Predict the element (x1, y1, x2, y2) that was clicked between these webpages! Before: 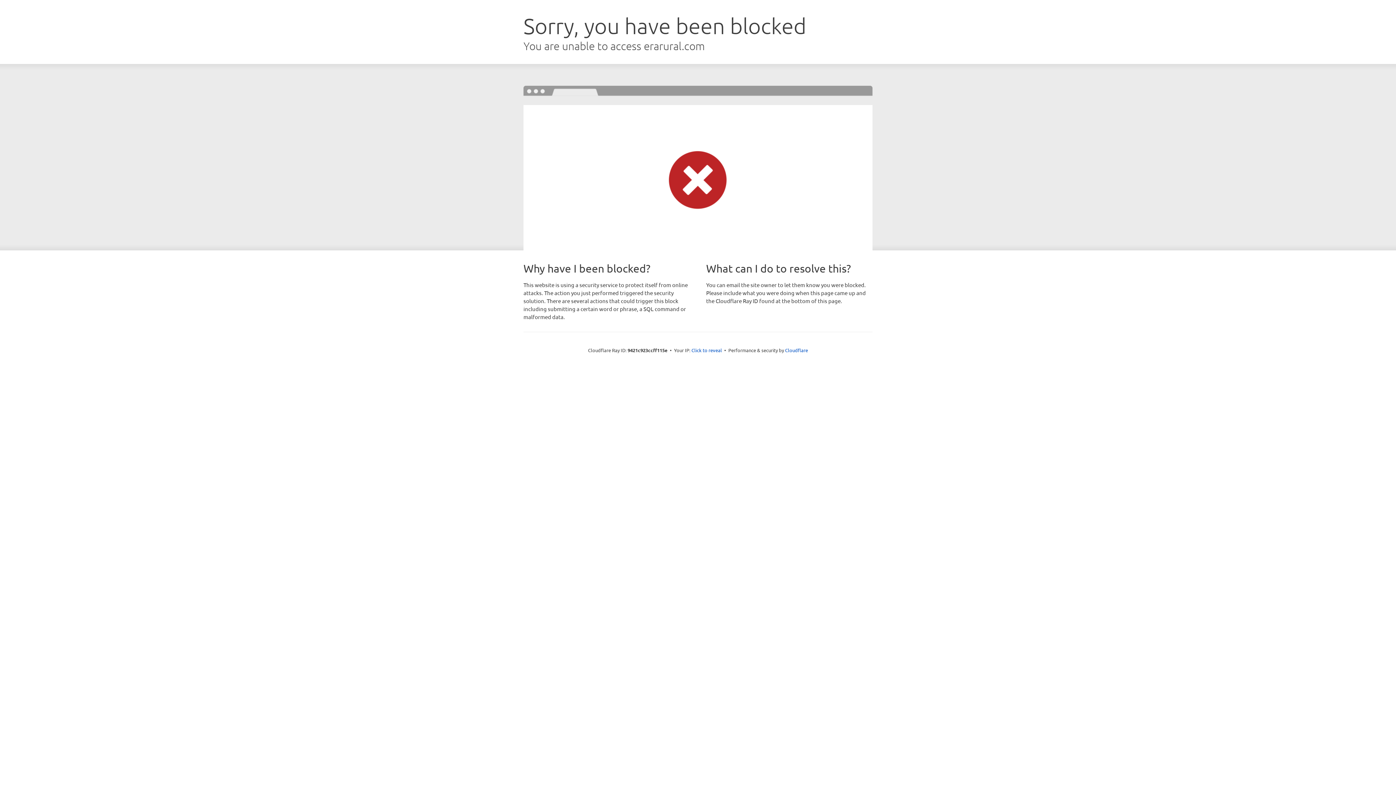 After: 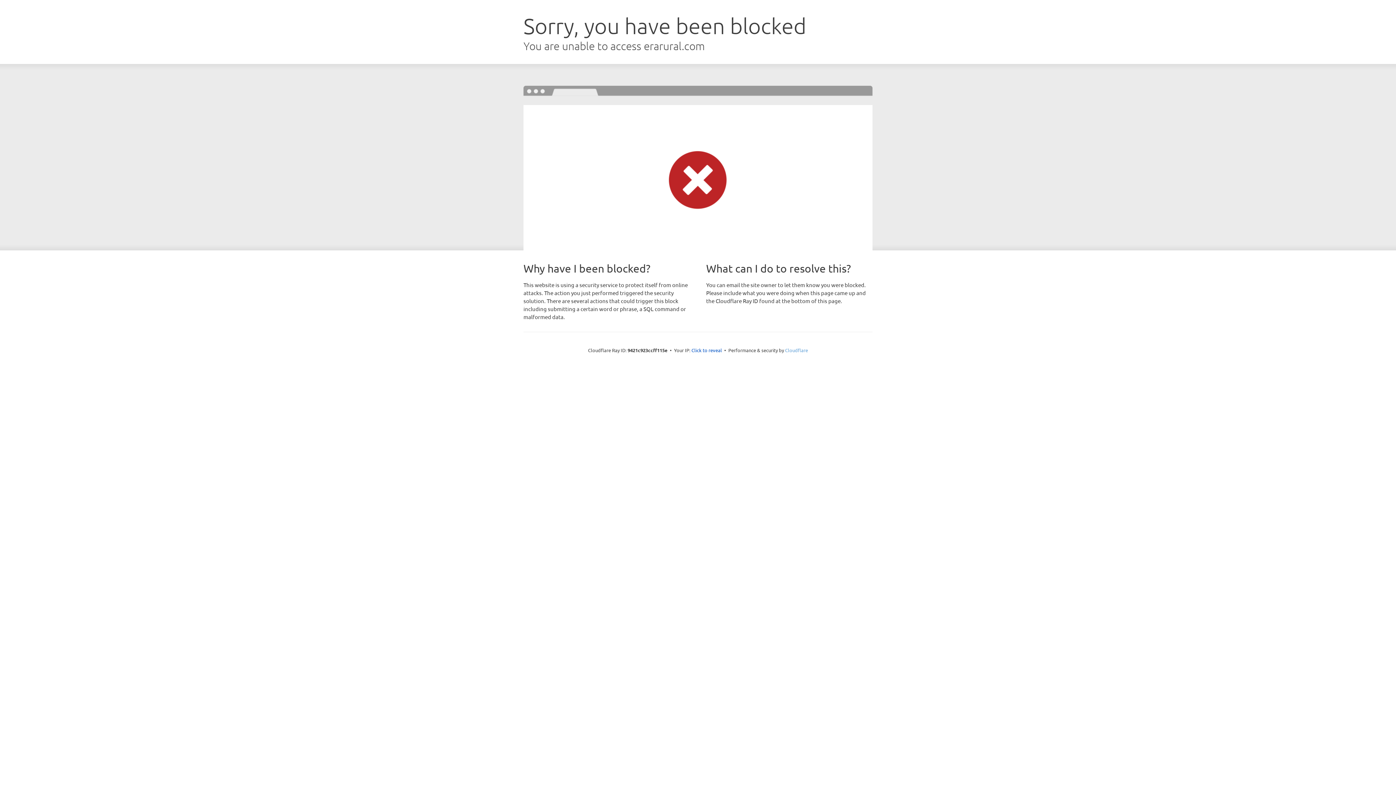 Action: bbox: (785, 347, 808, 353) label: Cloudflare